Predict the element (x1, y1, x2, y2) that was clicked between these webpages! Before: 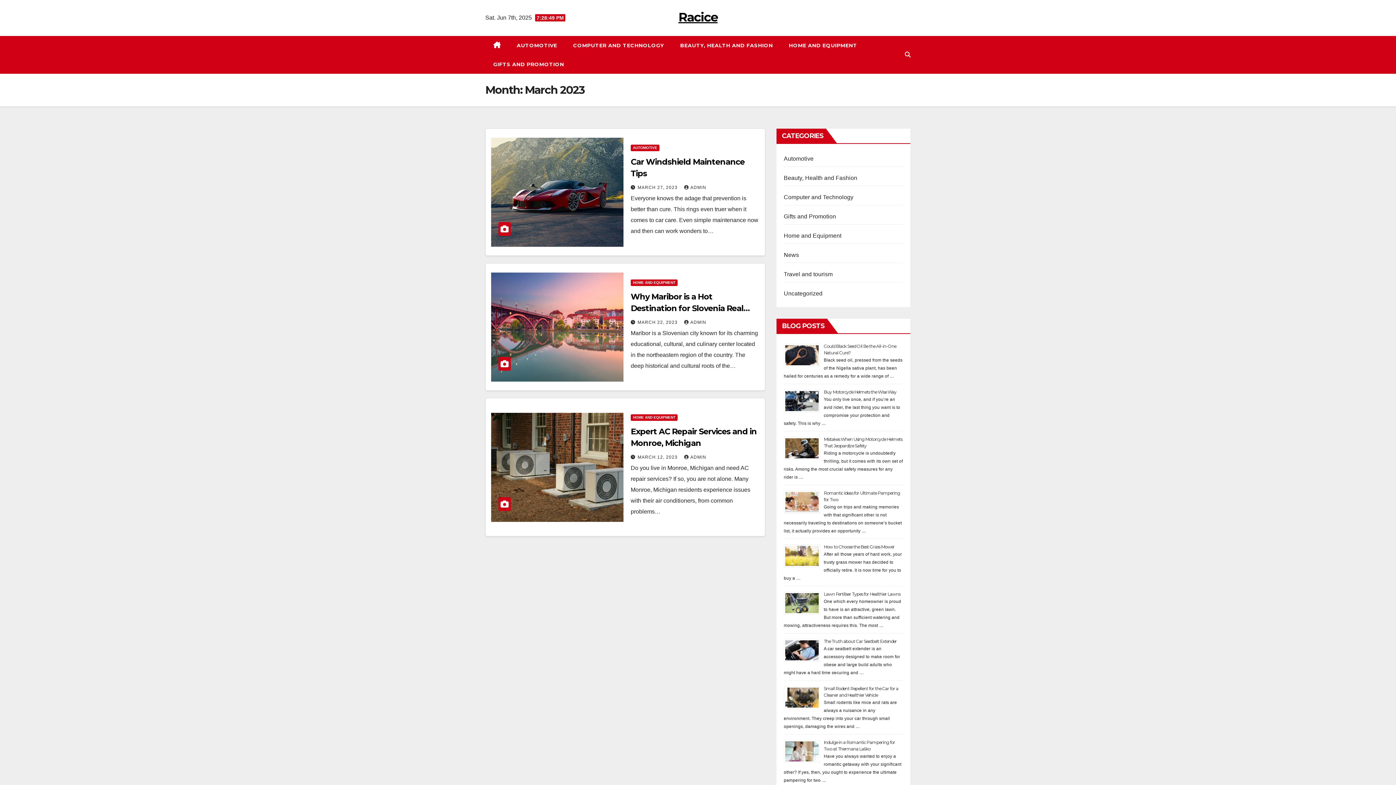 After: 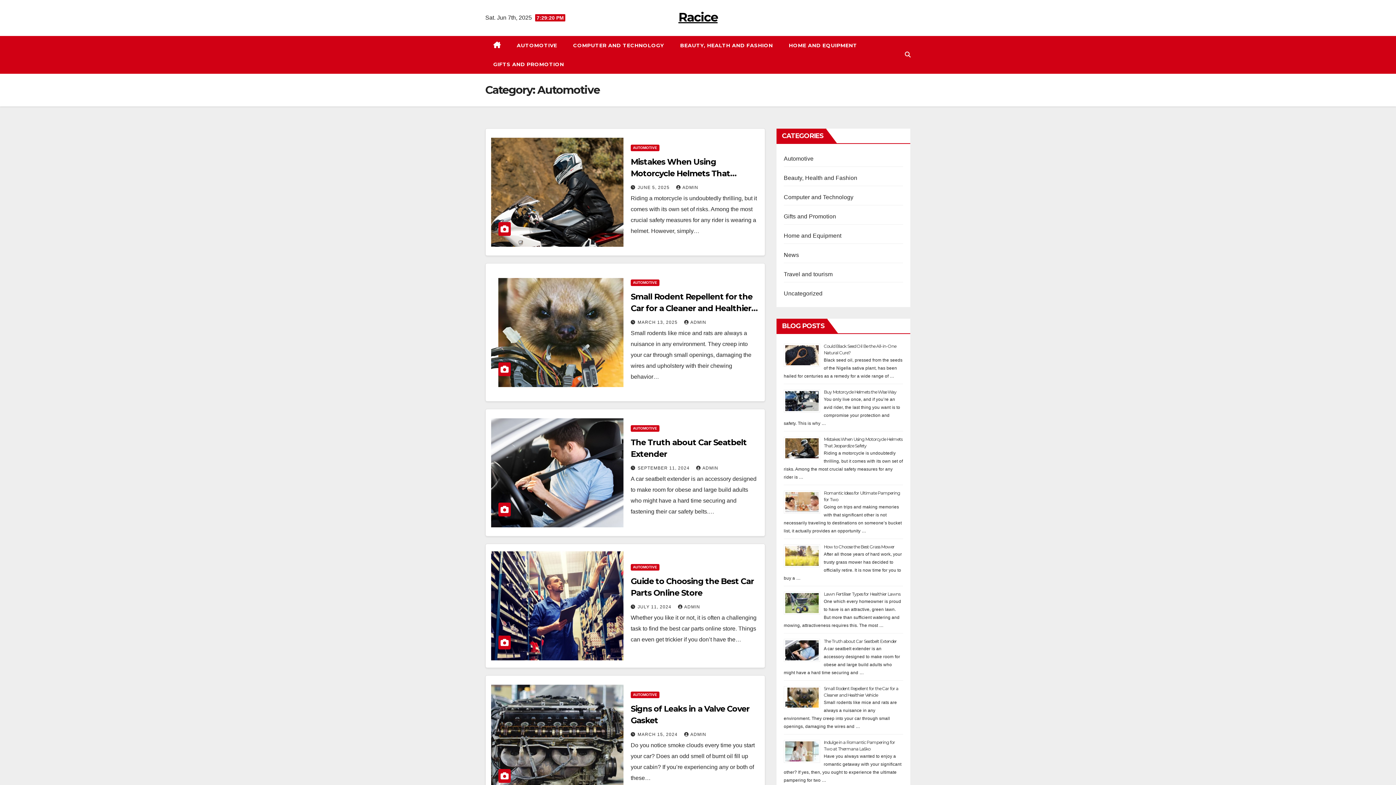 Action: bbox: (508, 36, 565, 54) label: AUTOMOTIVE